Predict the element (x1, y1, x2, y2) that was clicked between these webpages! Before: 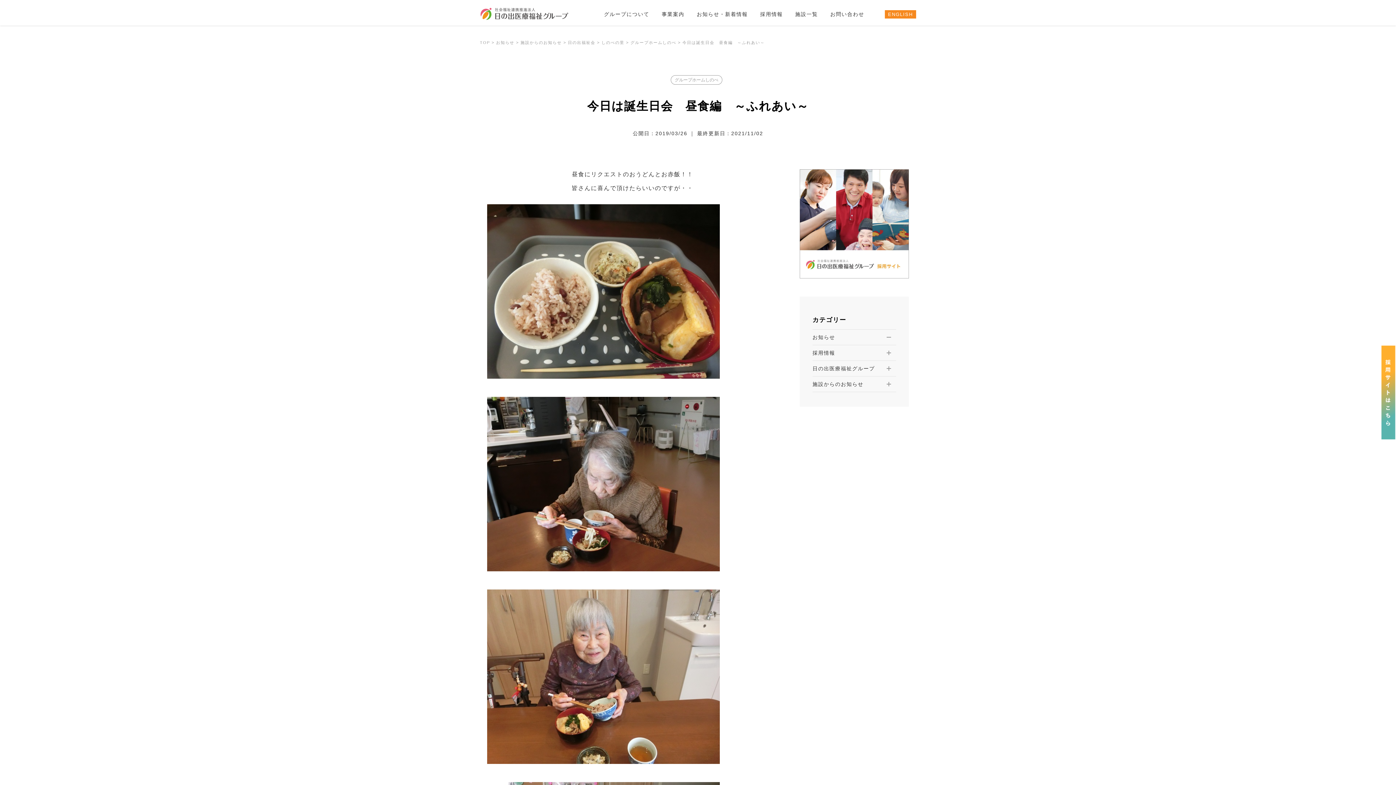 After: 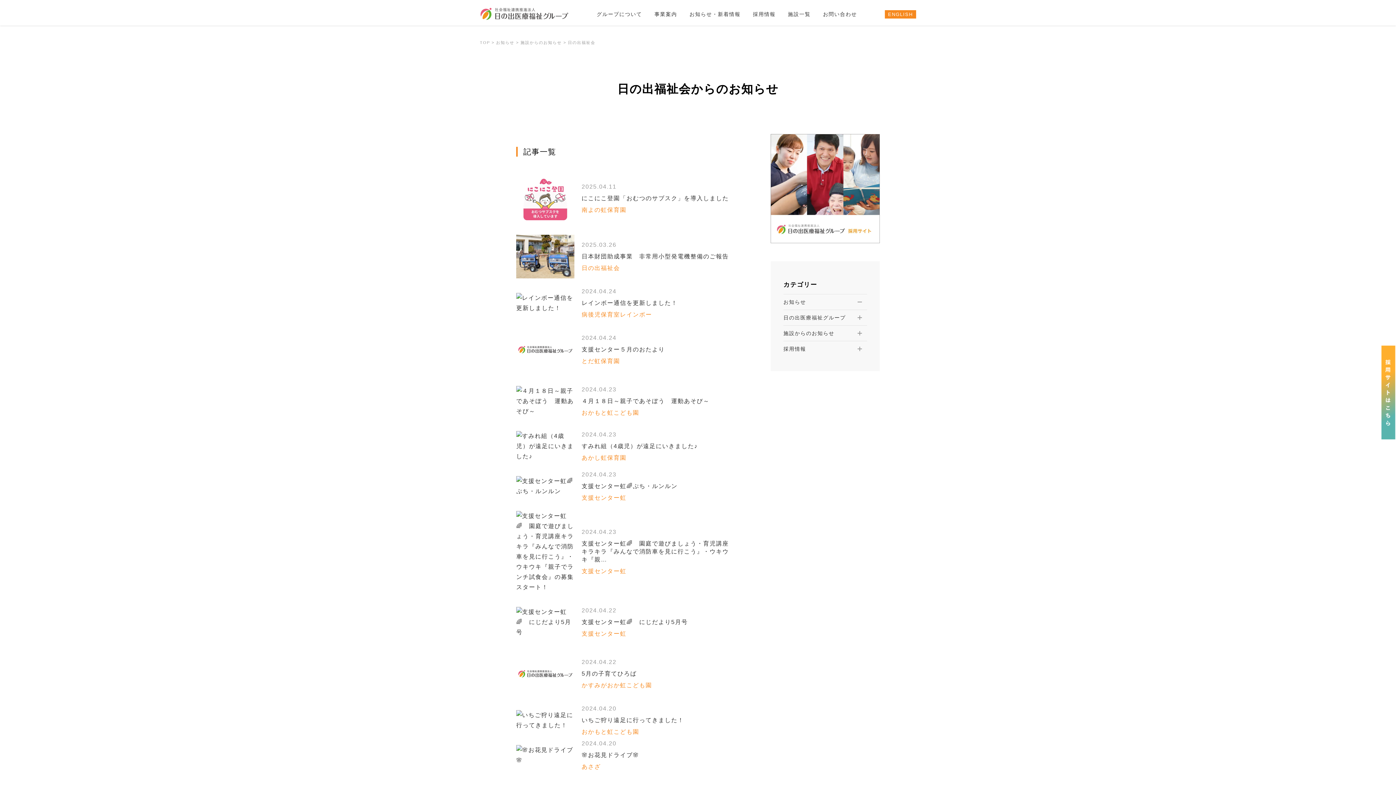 Action: bbox: (568, 40, 595, 44) label: 日の出福祉会